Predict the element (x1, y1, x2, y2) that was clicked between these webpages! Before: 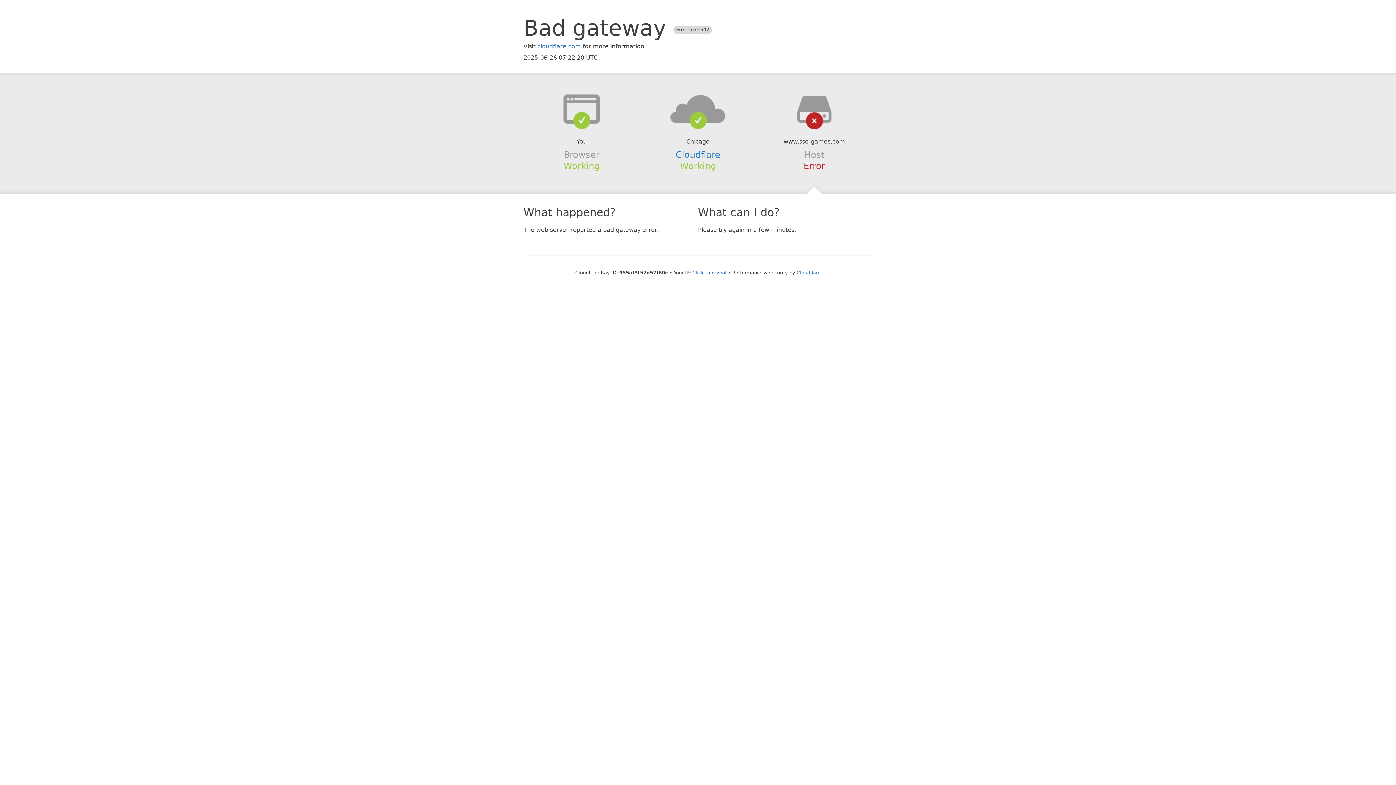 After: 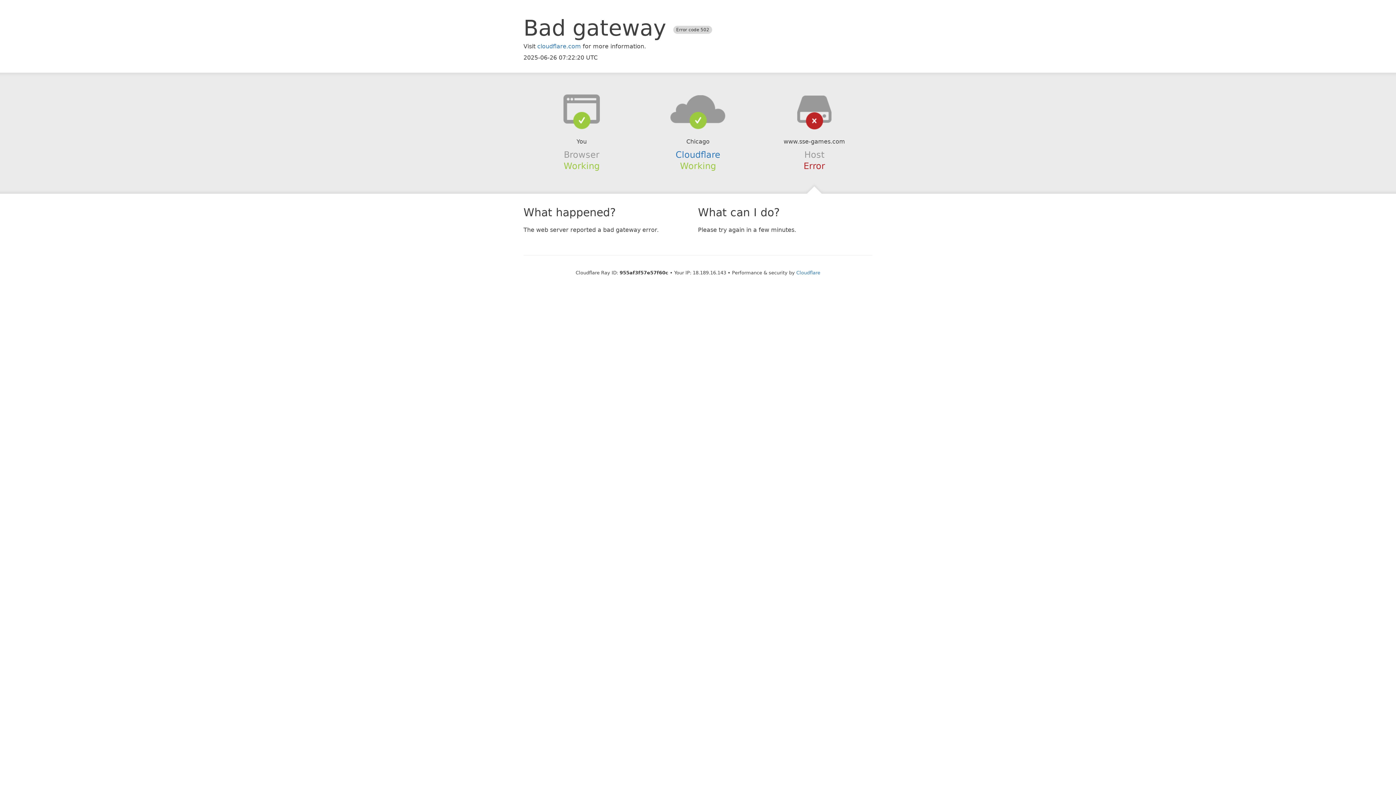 Action: label: Click to reveal bbox: (692, 270, 726, 275)